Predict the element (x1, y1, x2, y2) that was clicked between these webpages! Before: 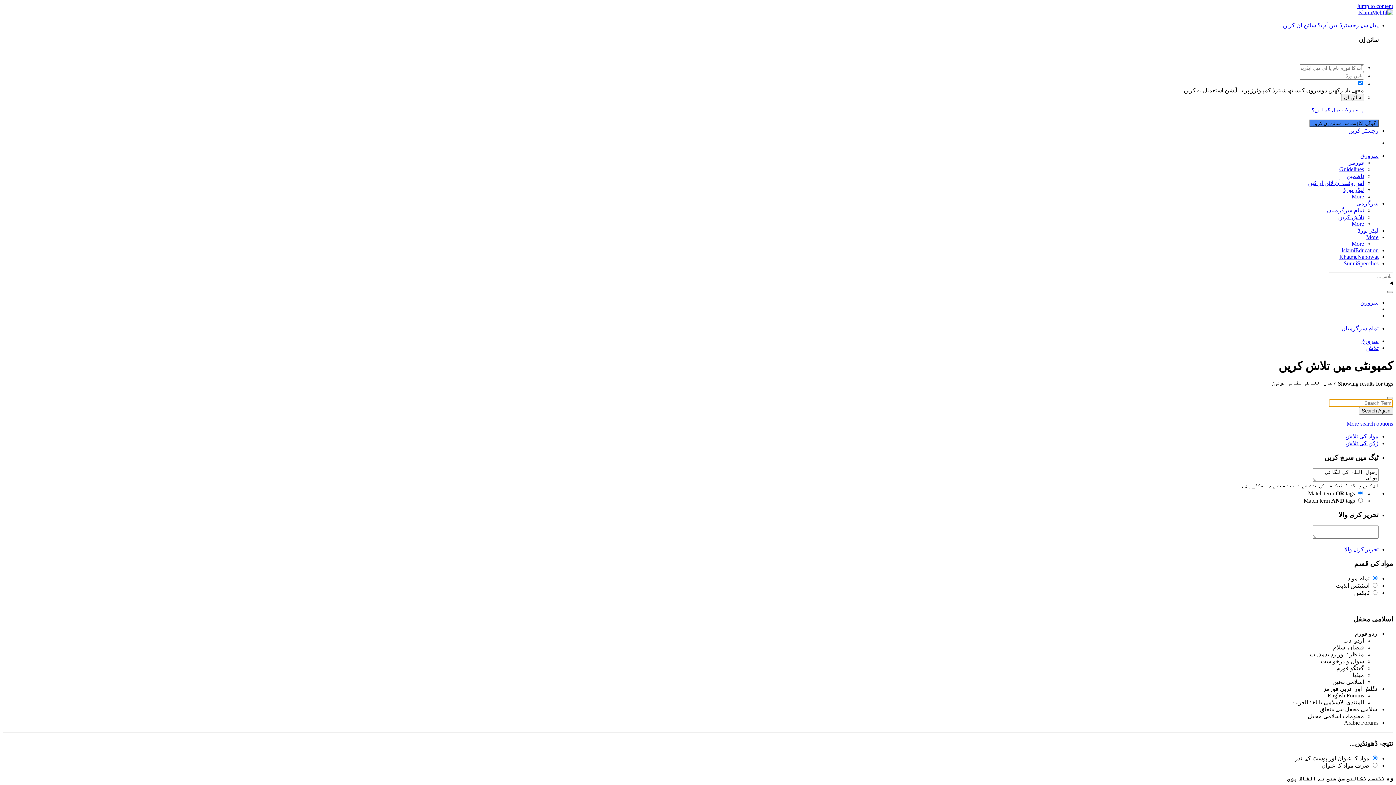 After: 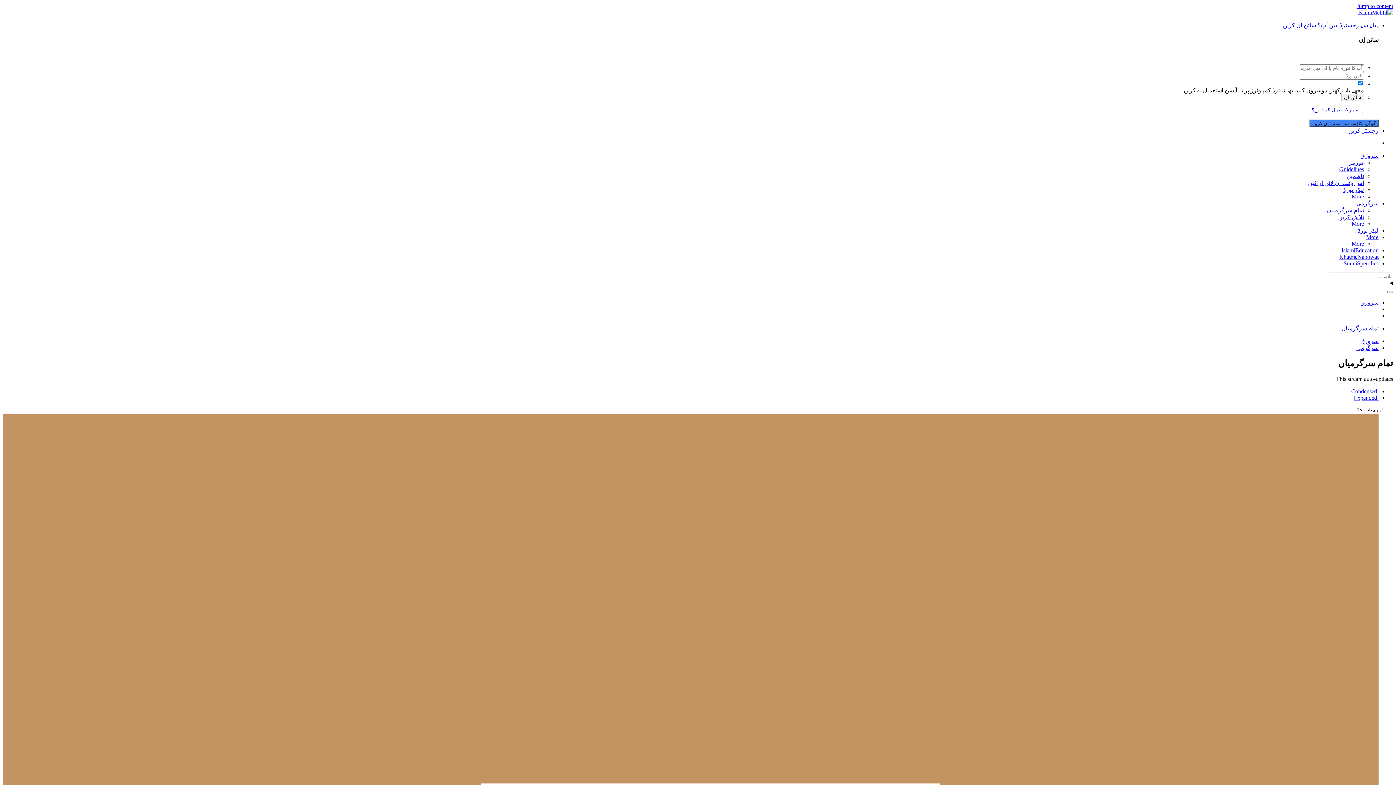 Action: label: سرگرمی bbox: (1356, 200, 1378, 206)